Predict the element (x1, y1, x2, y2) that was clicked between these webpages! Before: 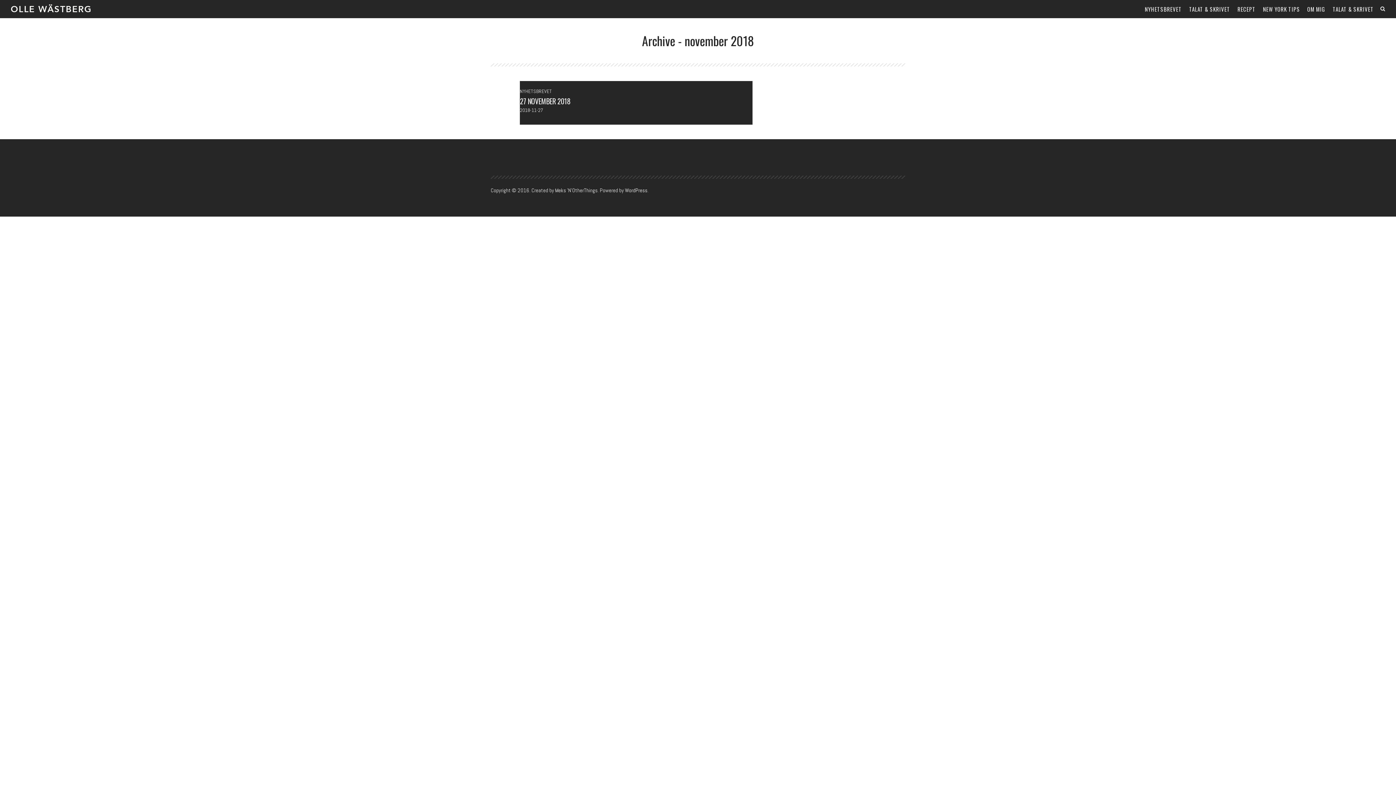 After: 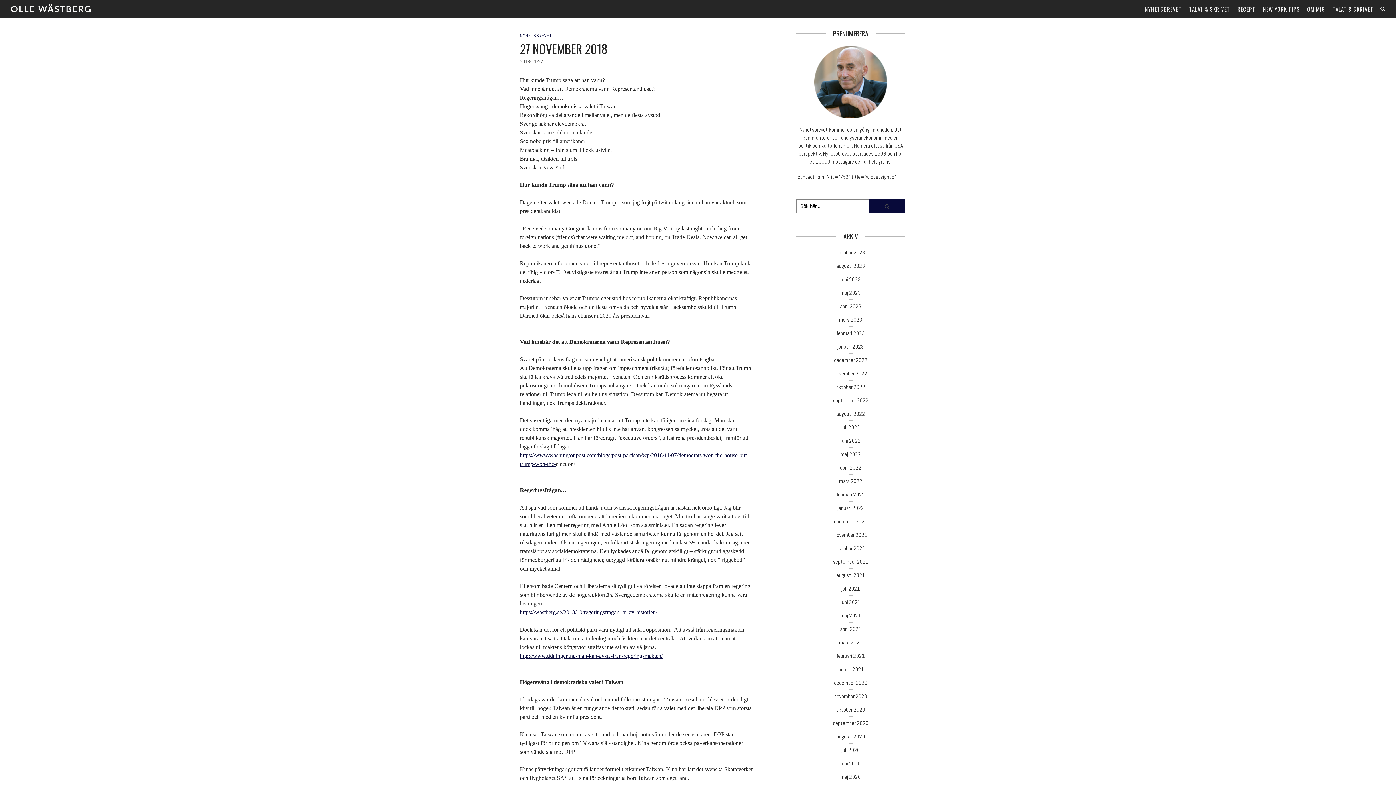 Action: label: 27 NOVEMBER 2018 bbox: (520, 95, 570, 106)